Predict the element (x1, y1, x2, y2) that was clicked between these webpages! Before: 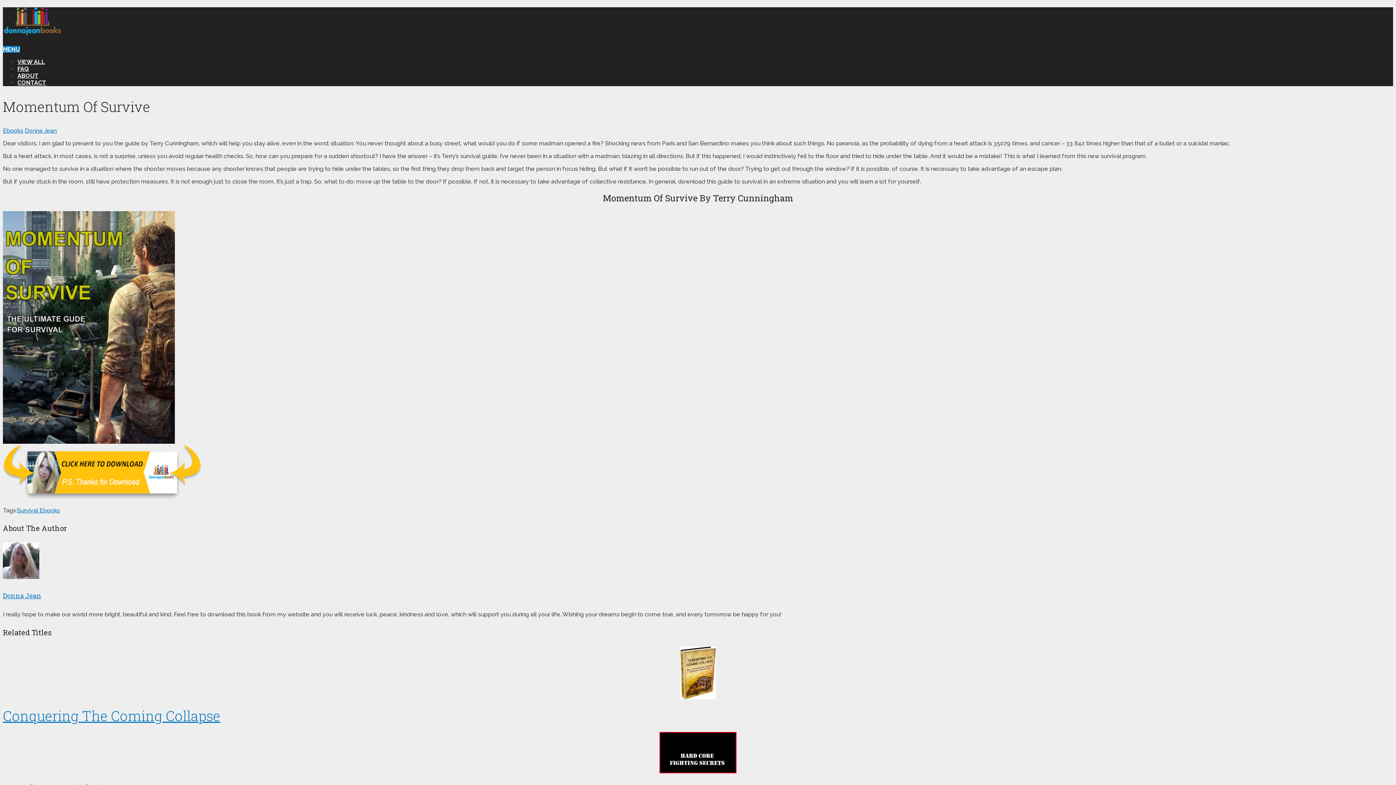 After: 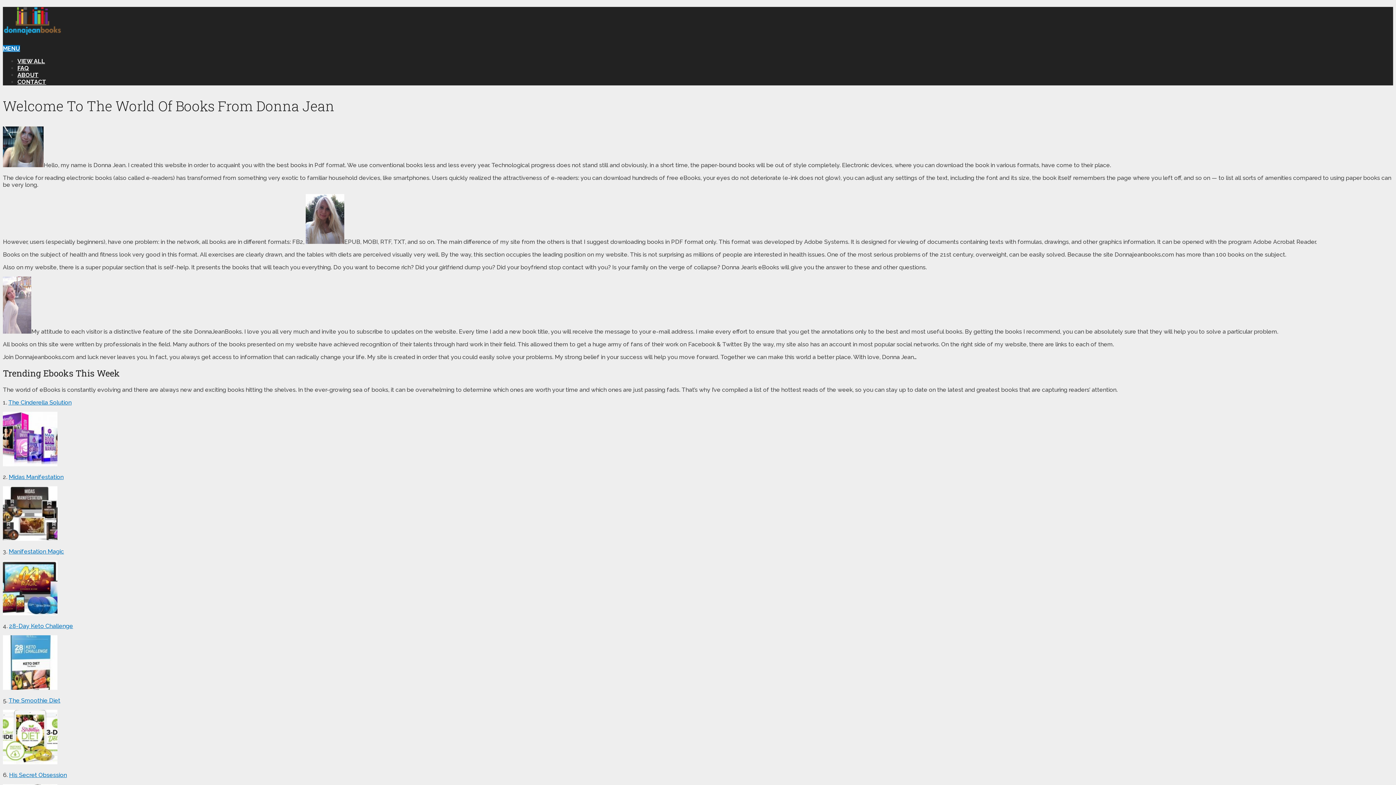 Action: bbox: (24, 127, 56, 134) label: Donna Jean